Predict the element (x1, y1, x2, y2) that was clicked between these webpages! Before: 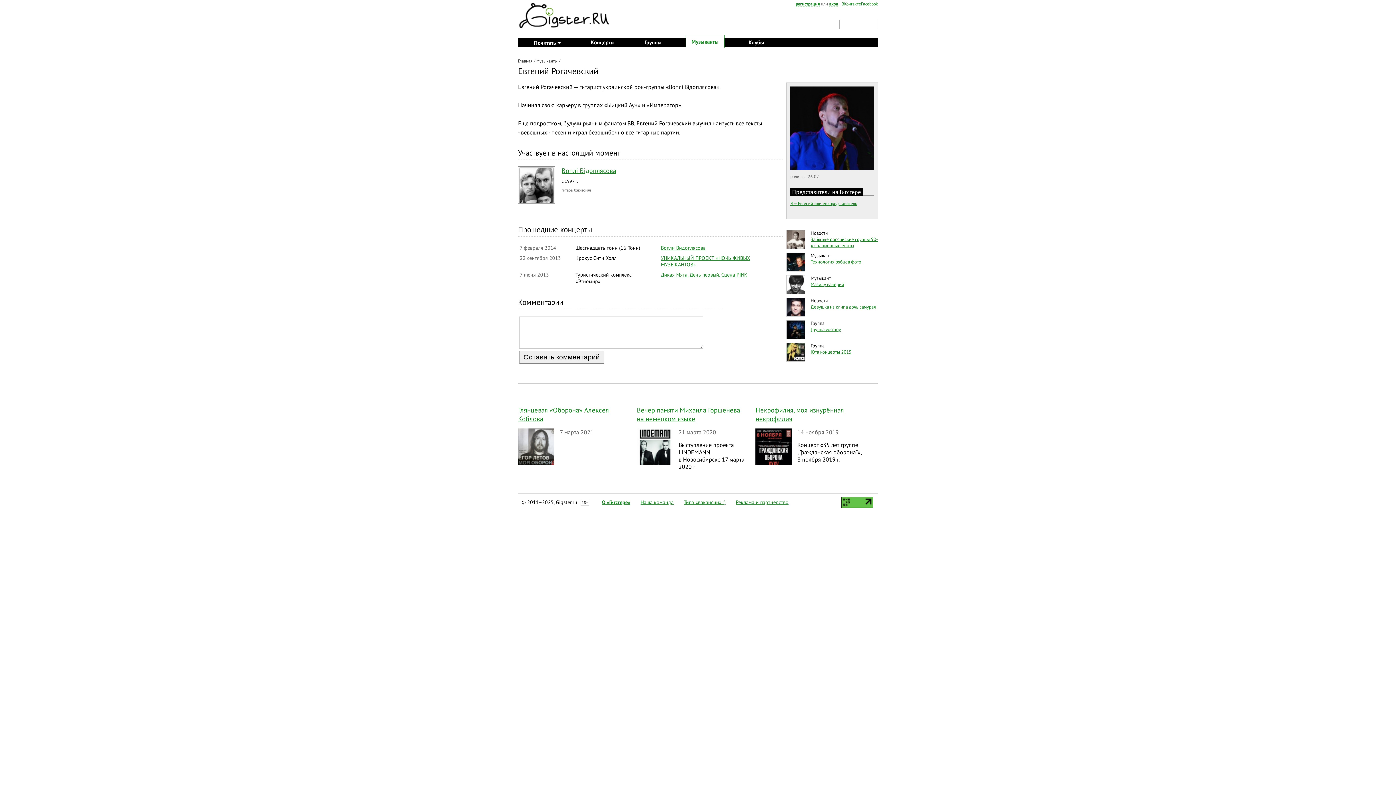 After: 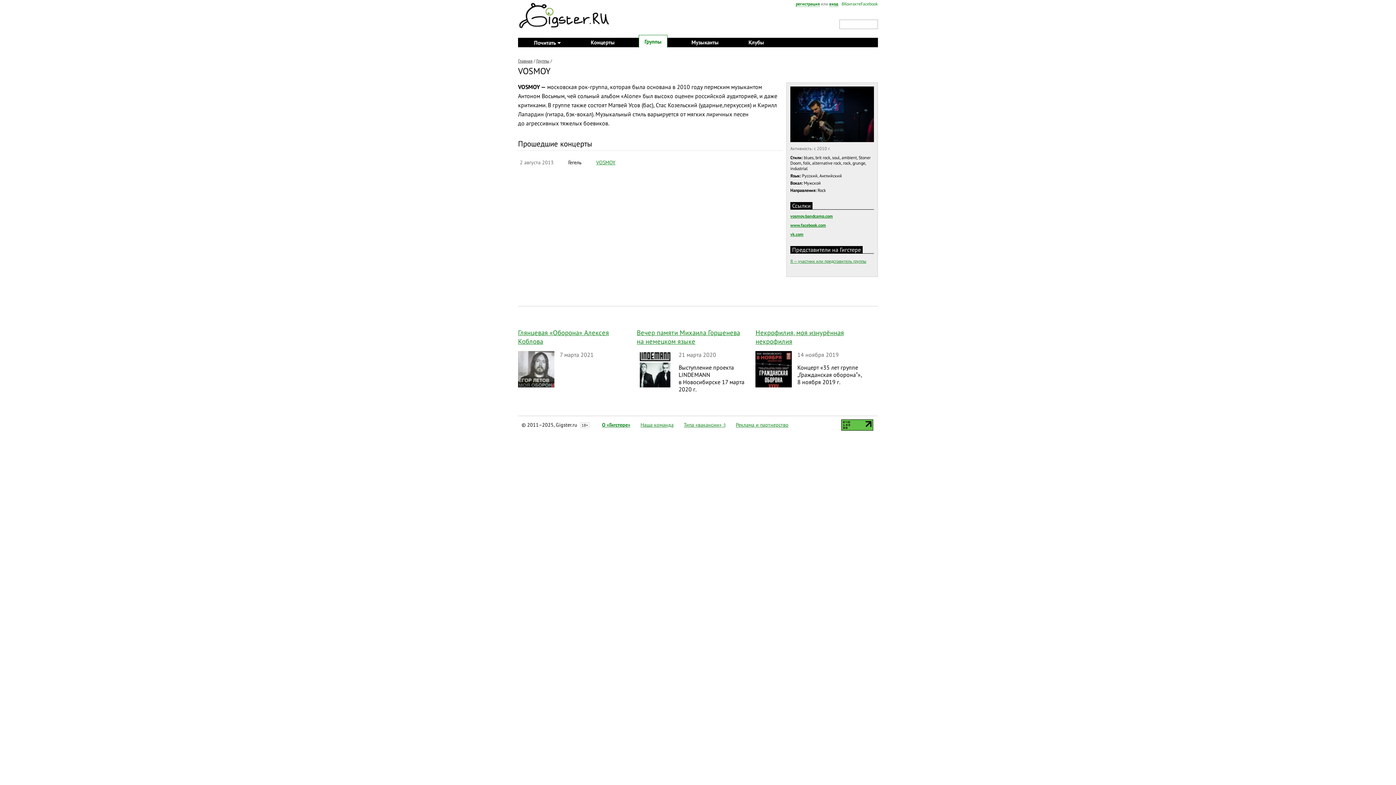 Action: bbox: (810, 326, 841, 332) label: Группа vosmoy